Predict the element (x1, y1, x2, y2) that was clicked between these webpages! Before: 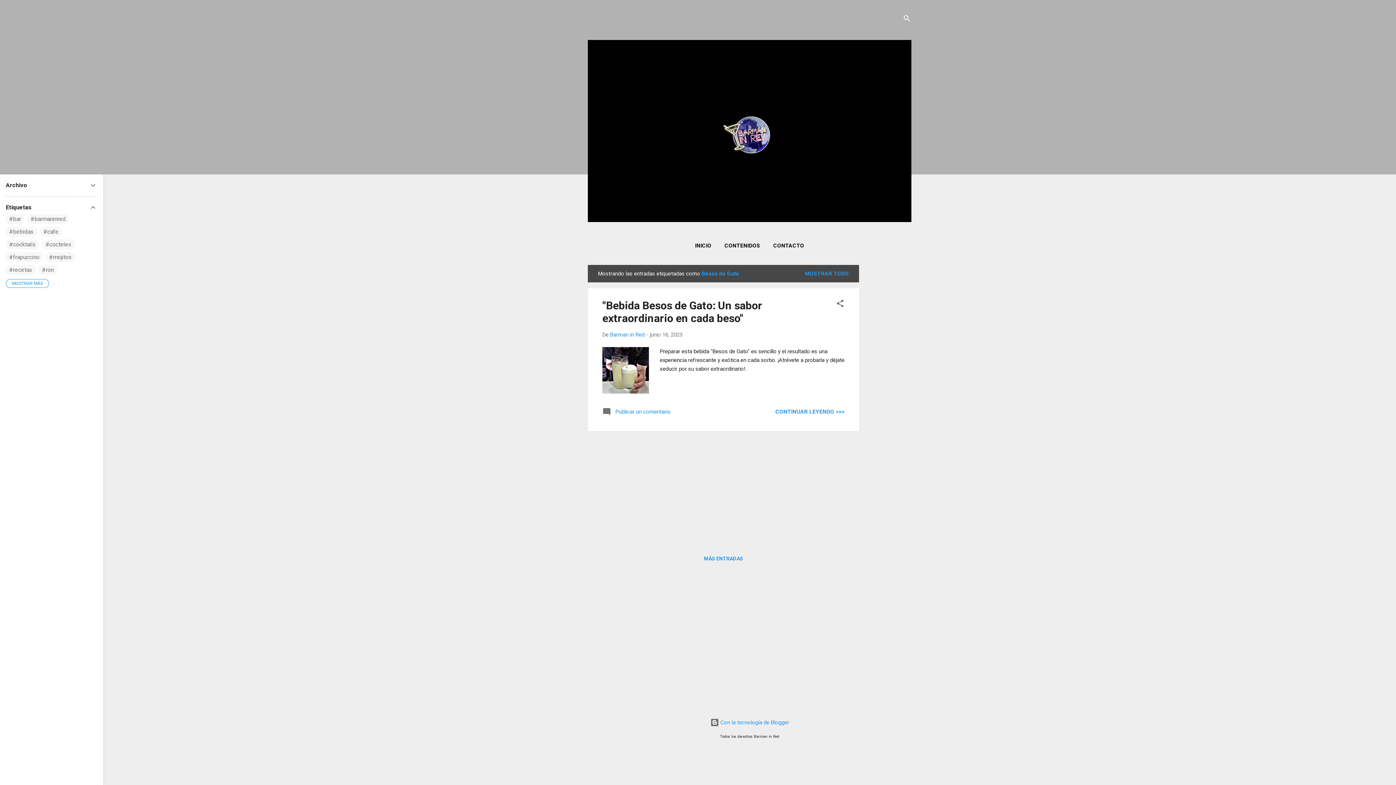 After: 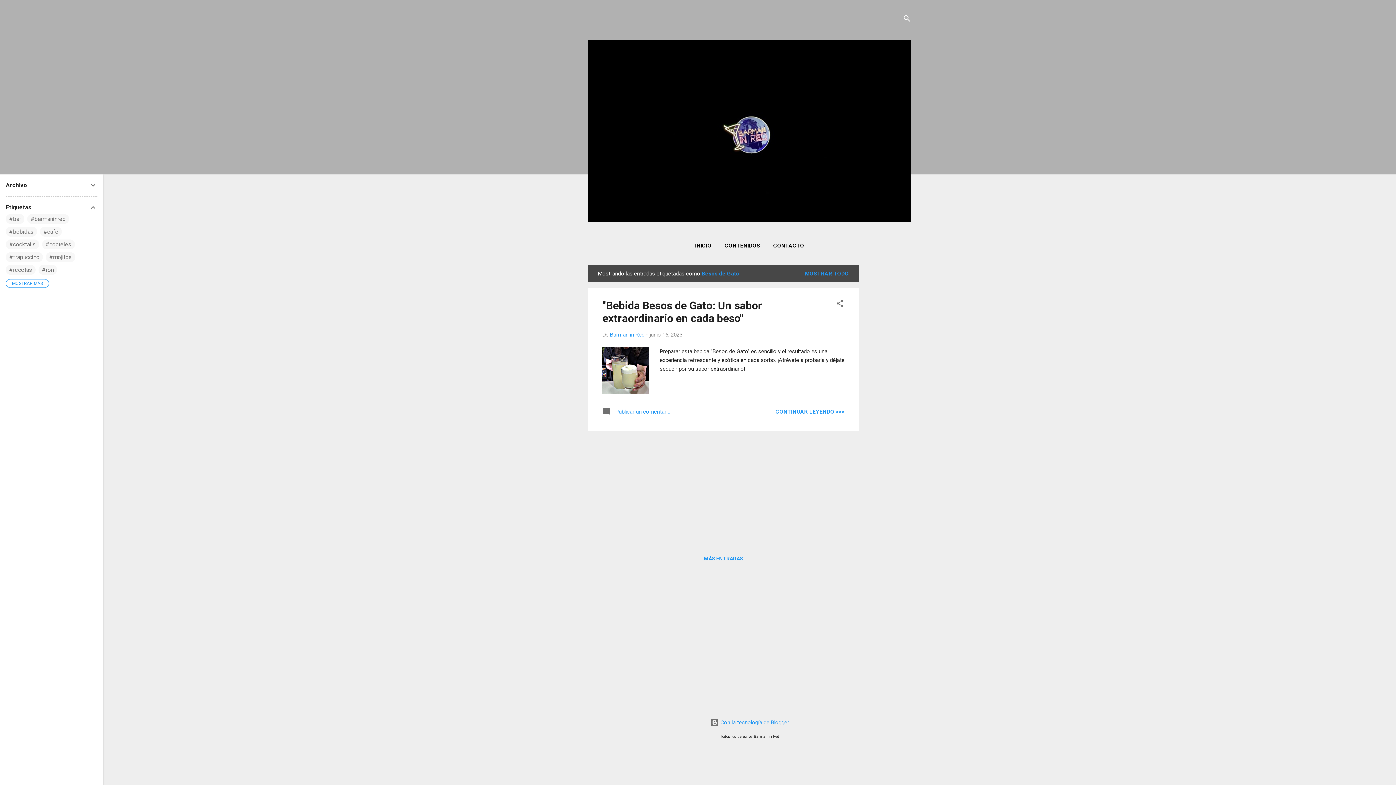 Action: bbox: (602, 411, 670, 417) label:  Publicar un comentario